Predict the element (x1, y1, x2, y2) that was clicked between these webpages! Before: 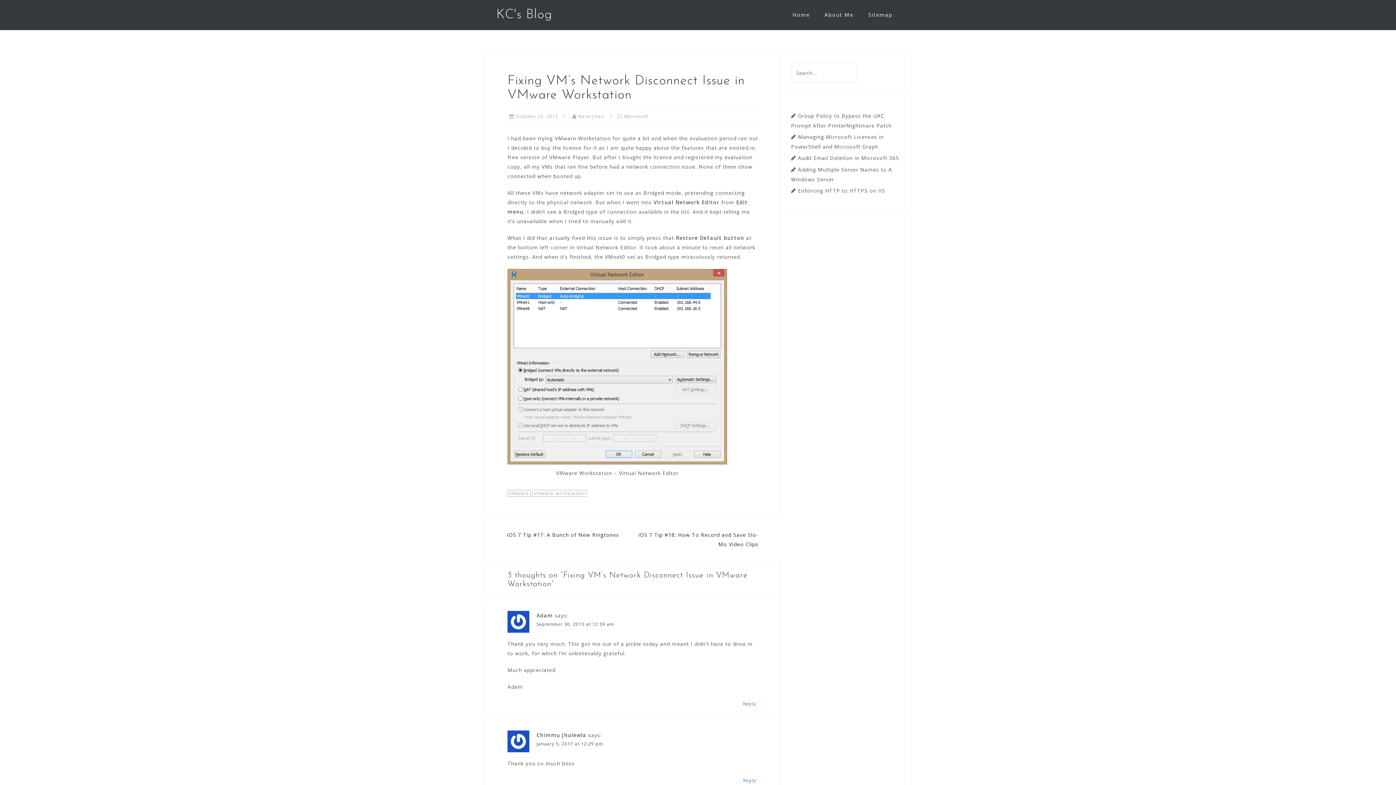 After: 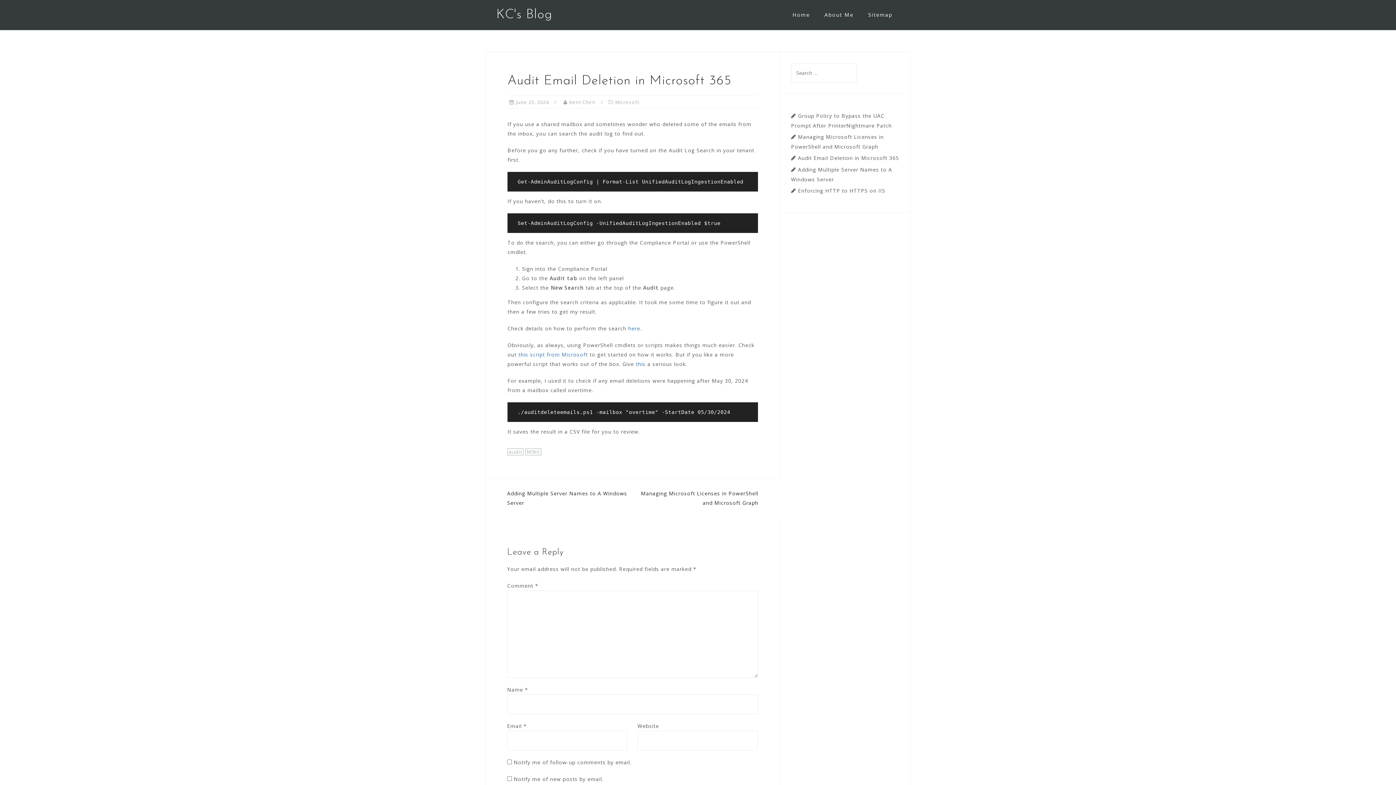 Action: bbox: (798, 154, 899, 161) label: Audit Email Deletion in Microsoft 365